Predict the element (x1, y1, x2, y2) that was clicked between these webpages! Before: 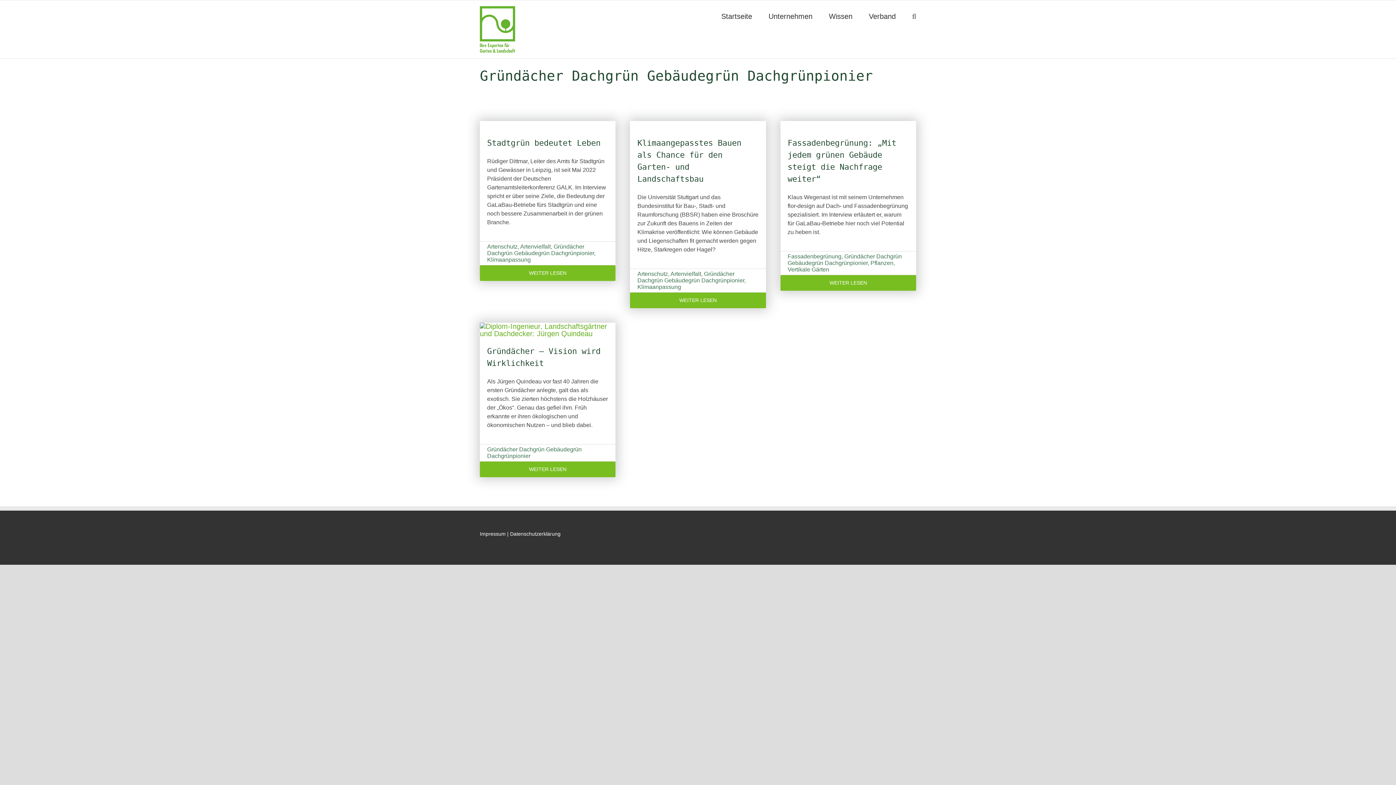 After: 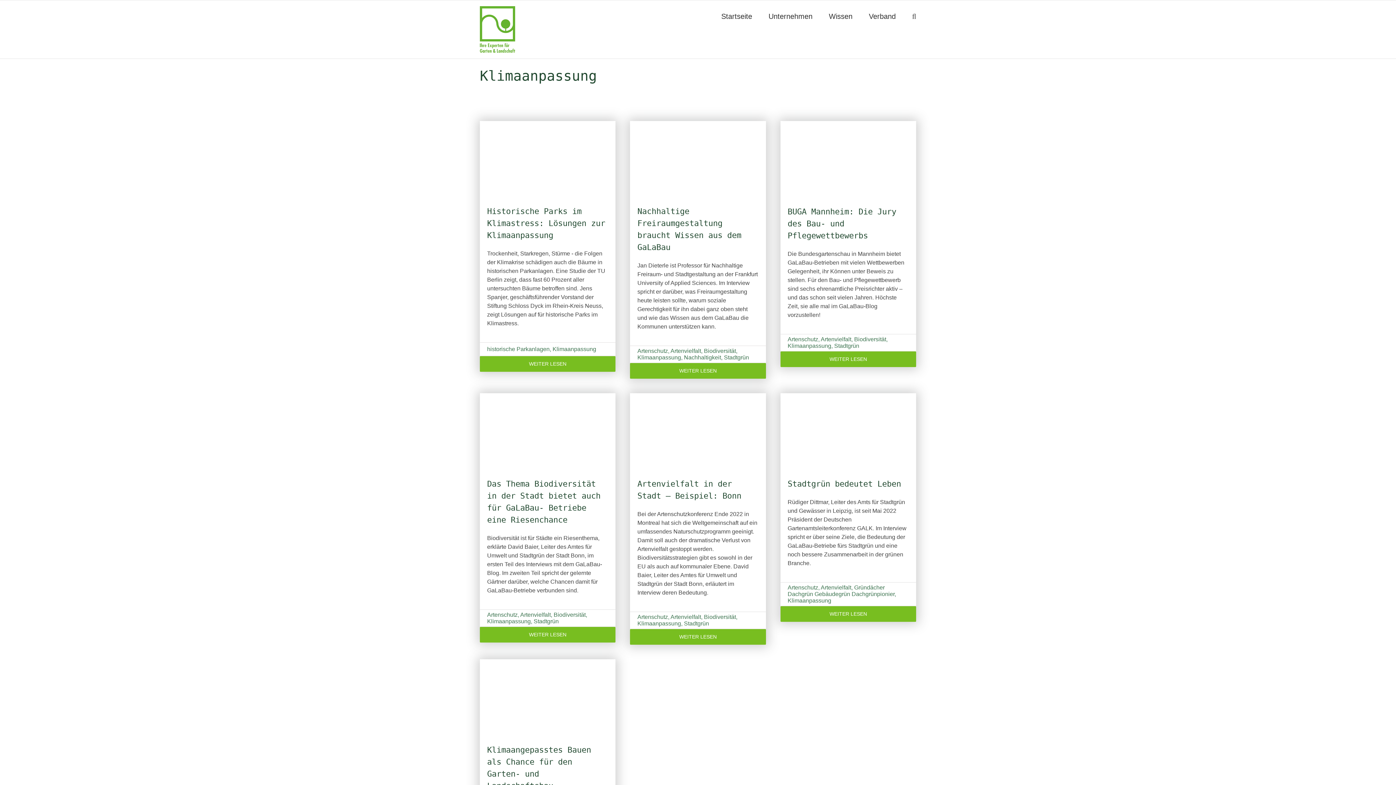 Action: label: Klimaanpassung bbox: (637, 283, 681, 290)